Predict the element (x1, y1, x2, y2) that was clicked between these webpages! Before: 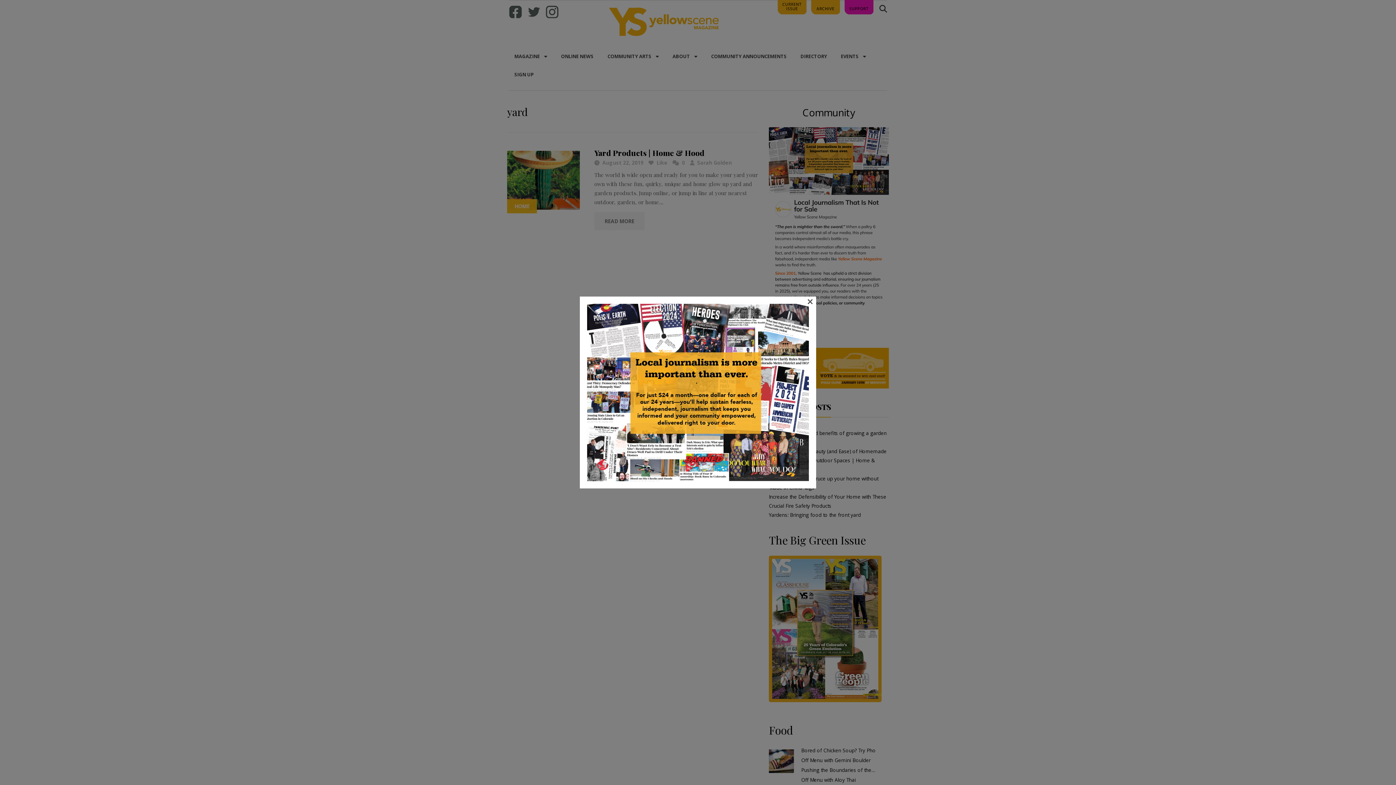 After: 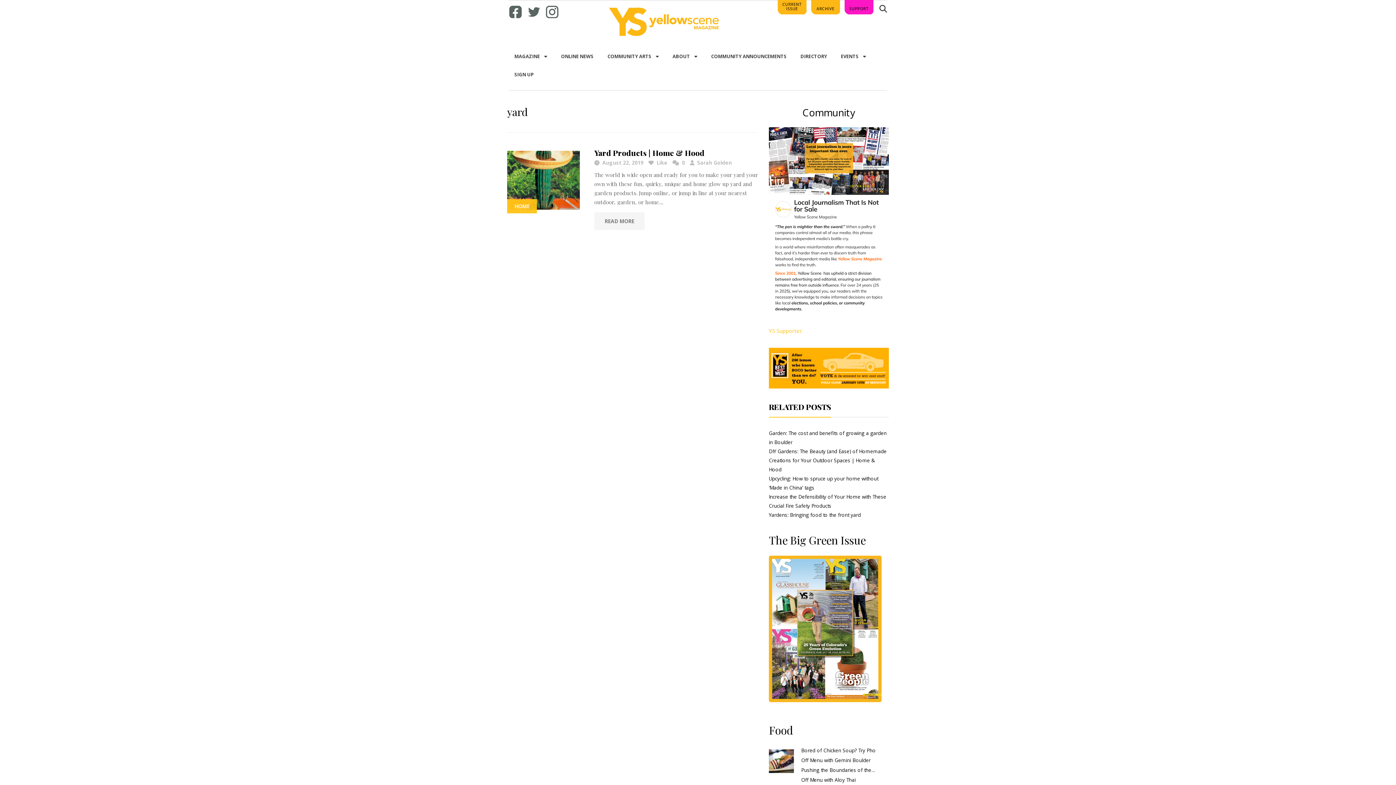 Action: bbox: (807, 298, 813, 303) label: ×